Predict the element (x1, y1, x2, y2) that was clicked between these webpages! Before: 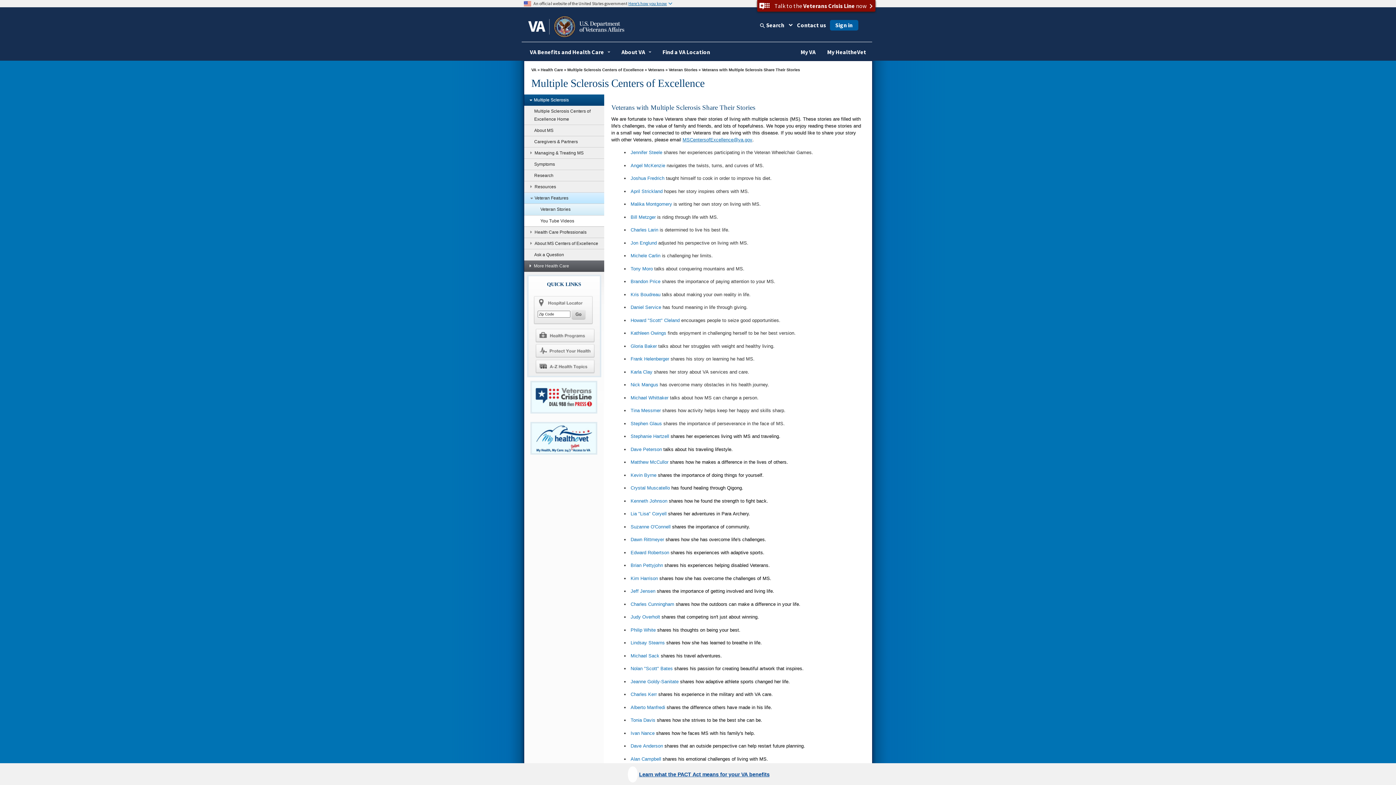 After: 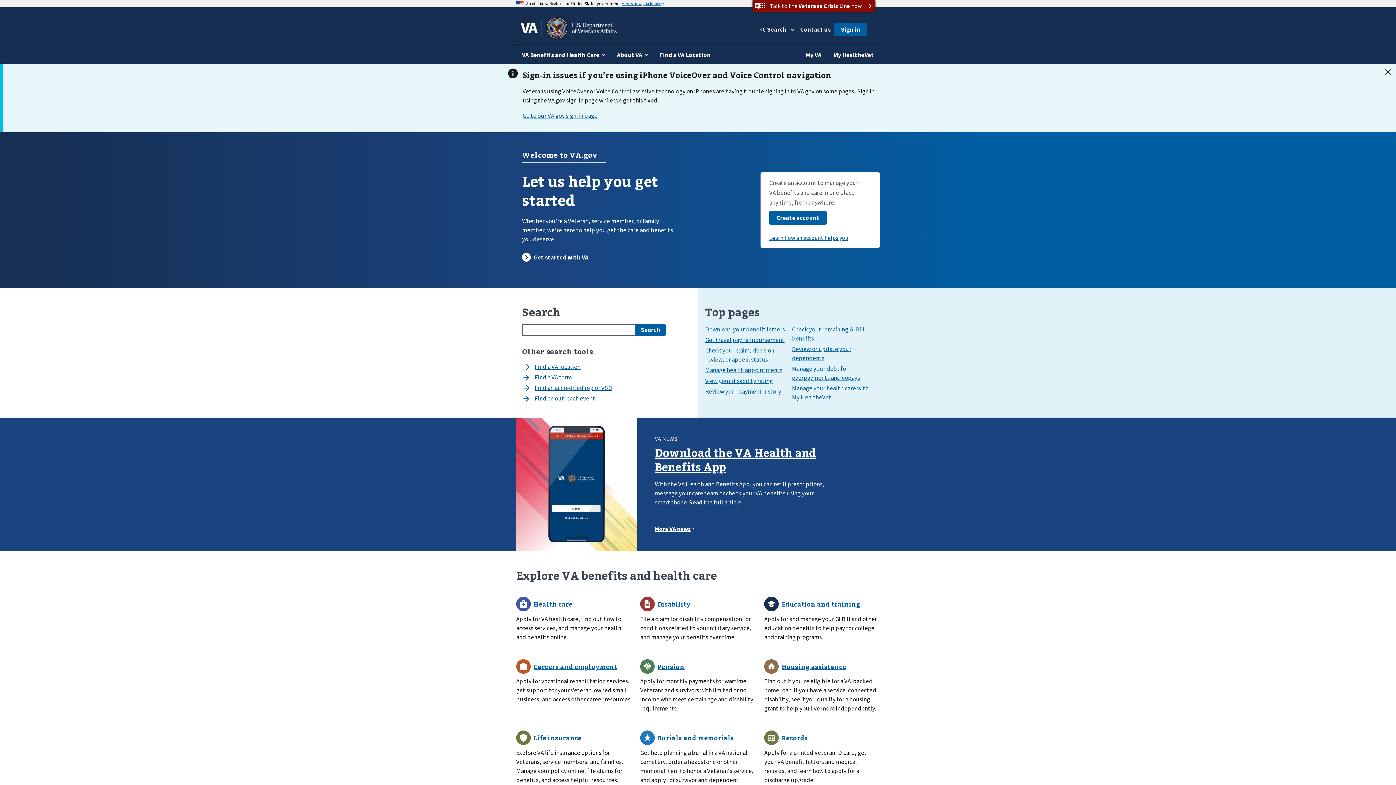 Action: bbox: (531, 67, 536, 71) label: VA